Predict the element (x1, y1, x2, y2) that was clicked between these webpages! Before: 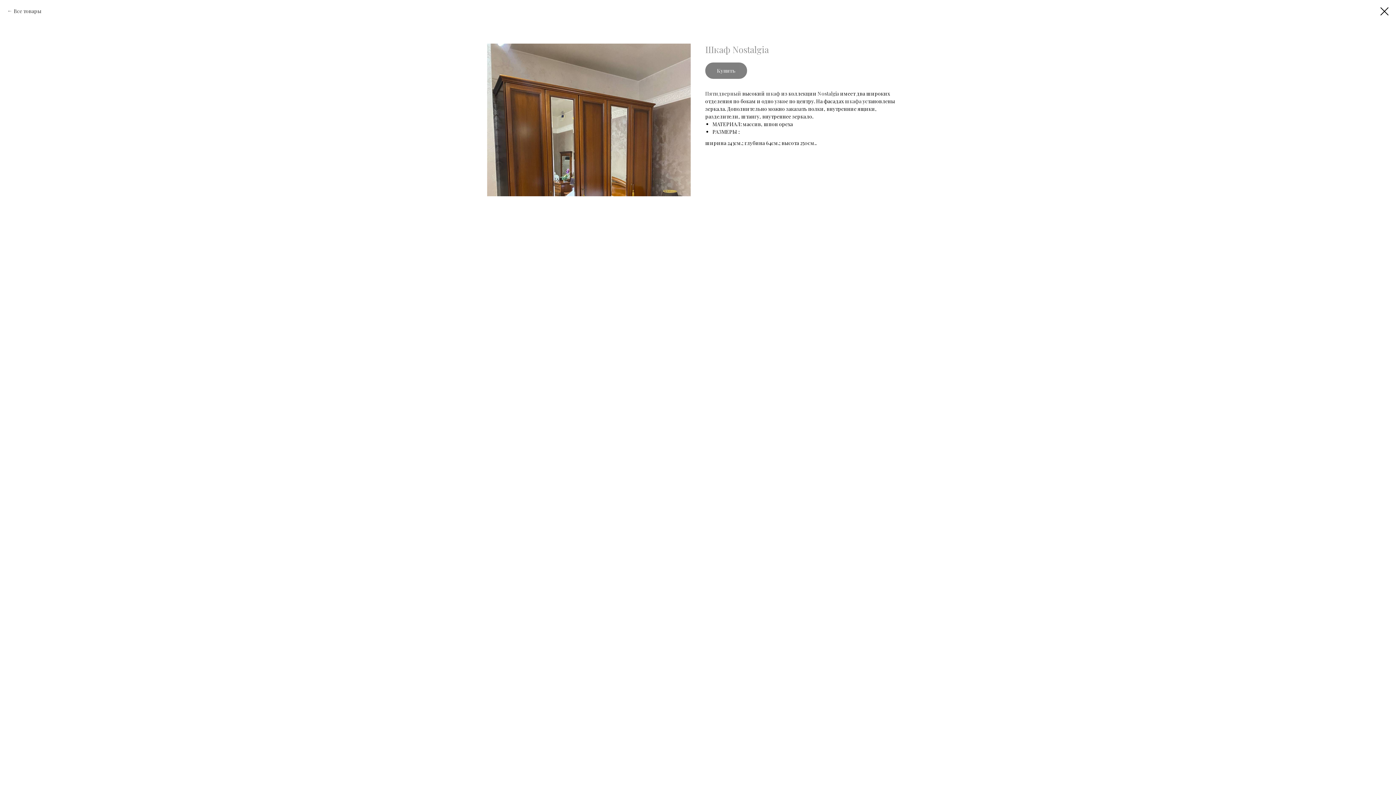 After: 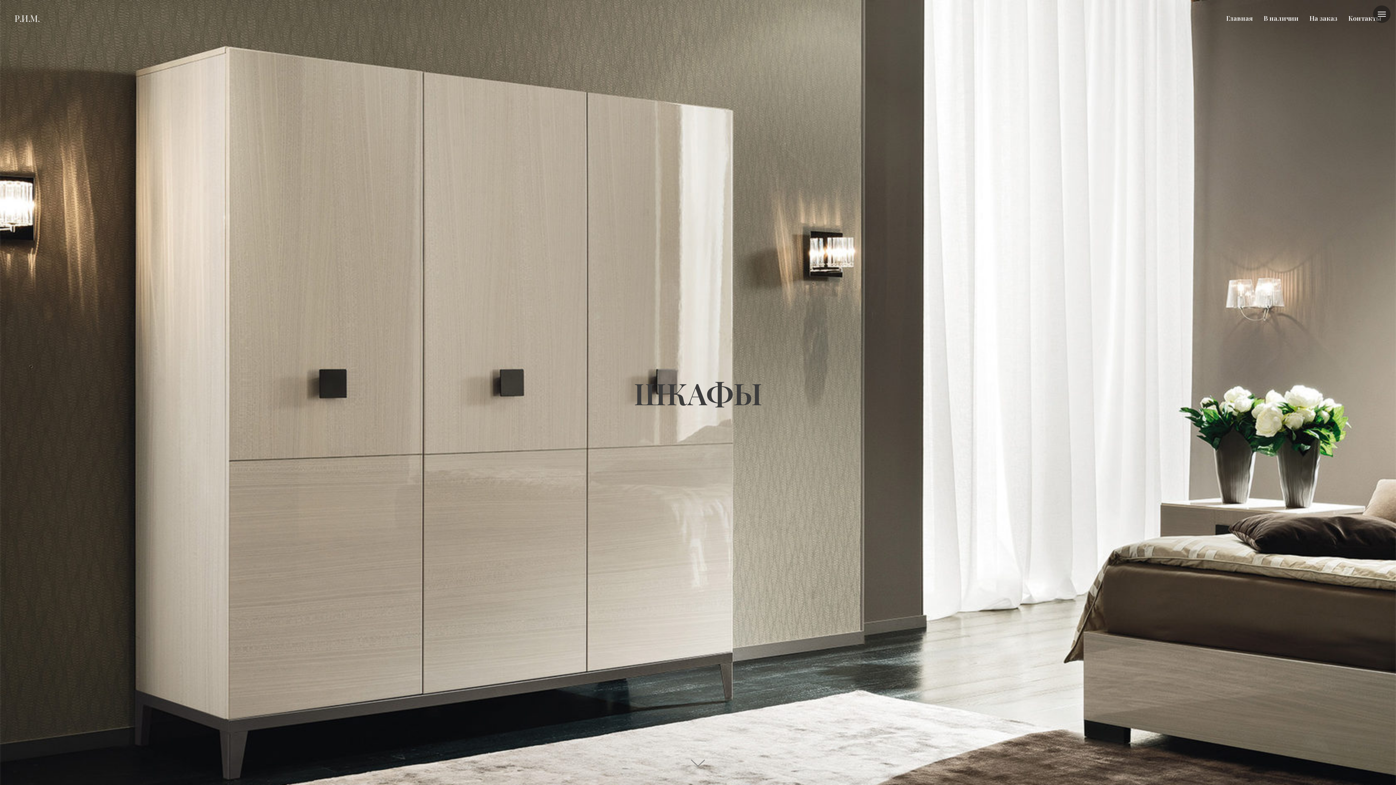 Action: label: Все товары bbox: (7, 7, 41, 14)